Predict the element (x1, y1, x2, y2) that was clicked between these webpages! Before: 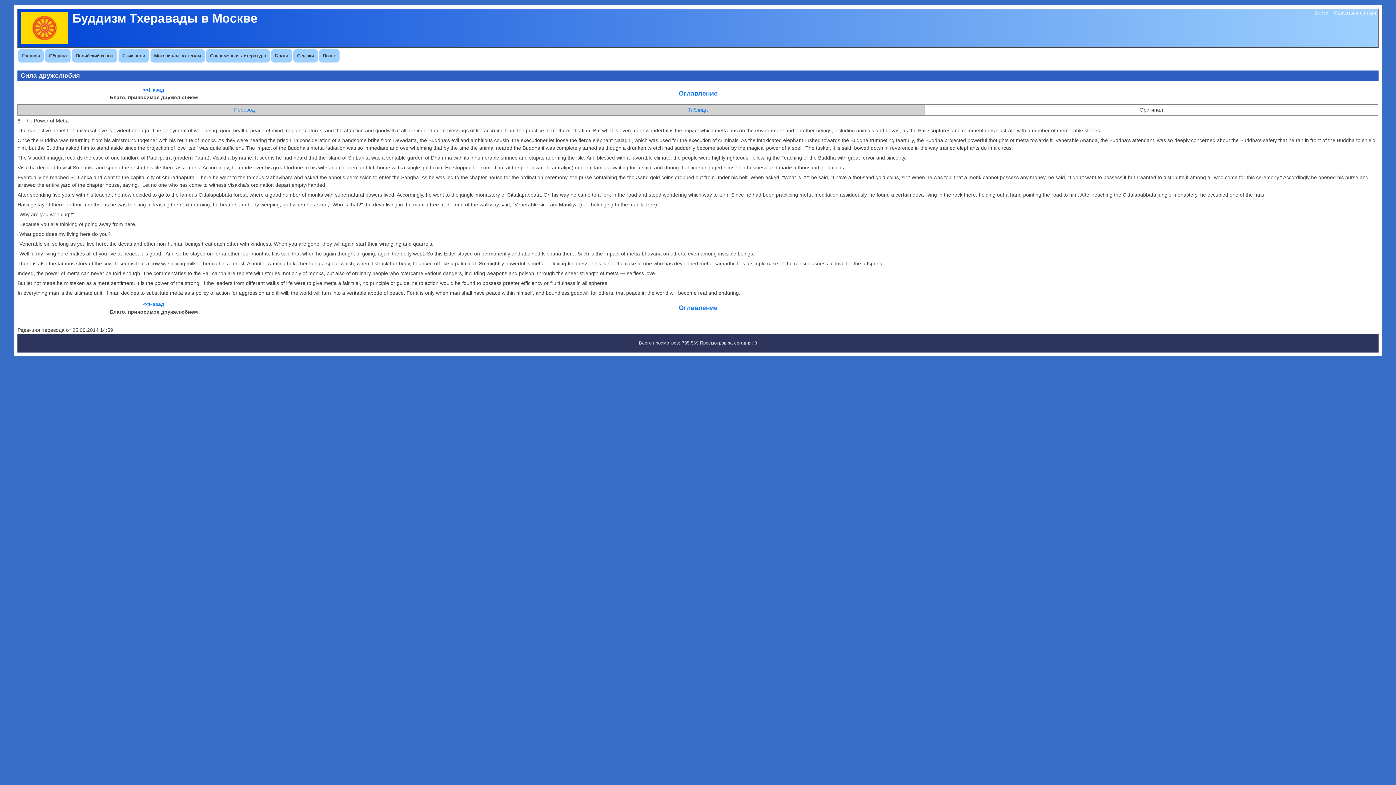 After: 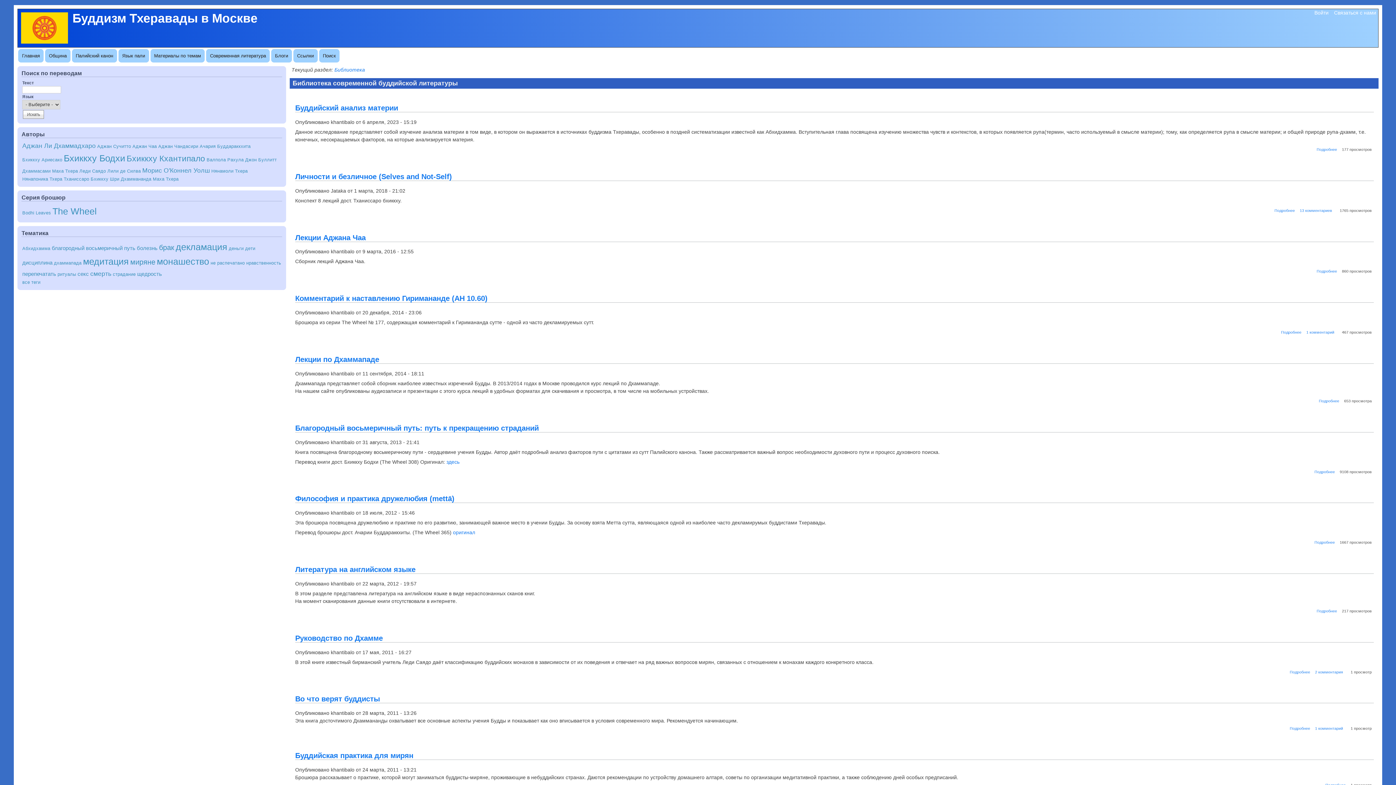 Action: bbox: (206, 49, 269, 62) label: Современная литература